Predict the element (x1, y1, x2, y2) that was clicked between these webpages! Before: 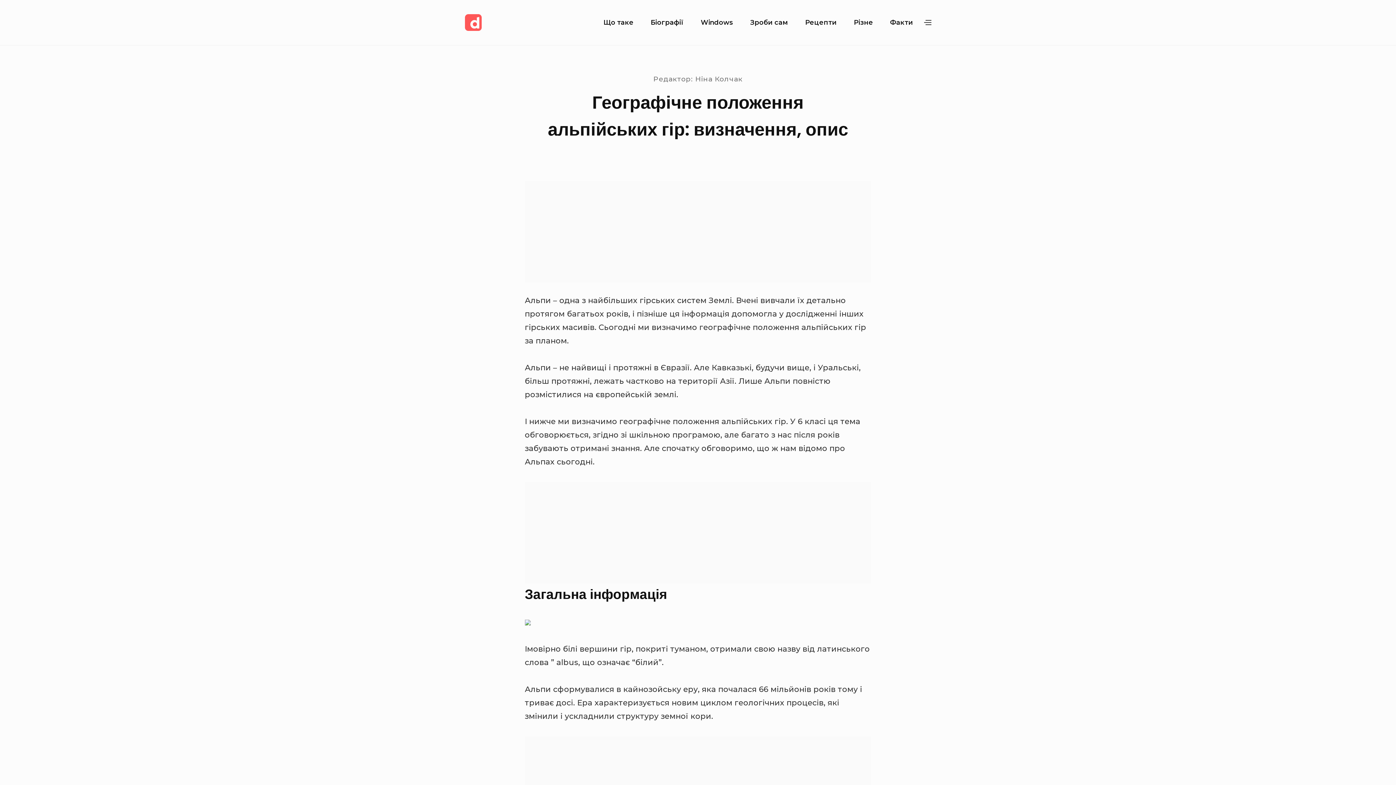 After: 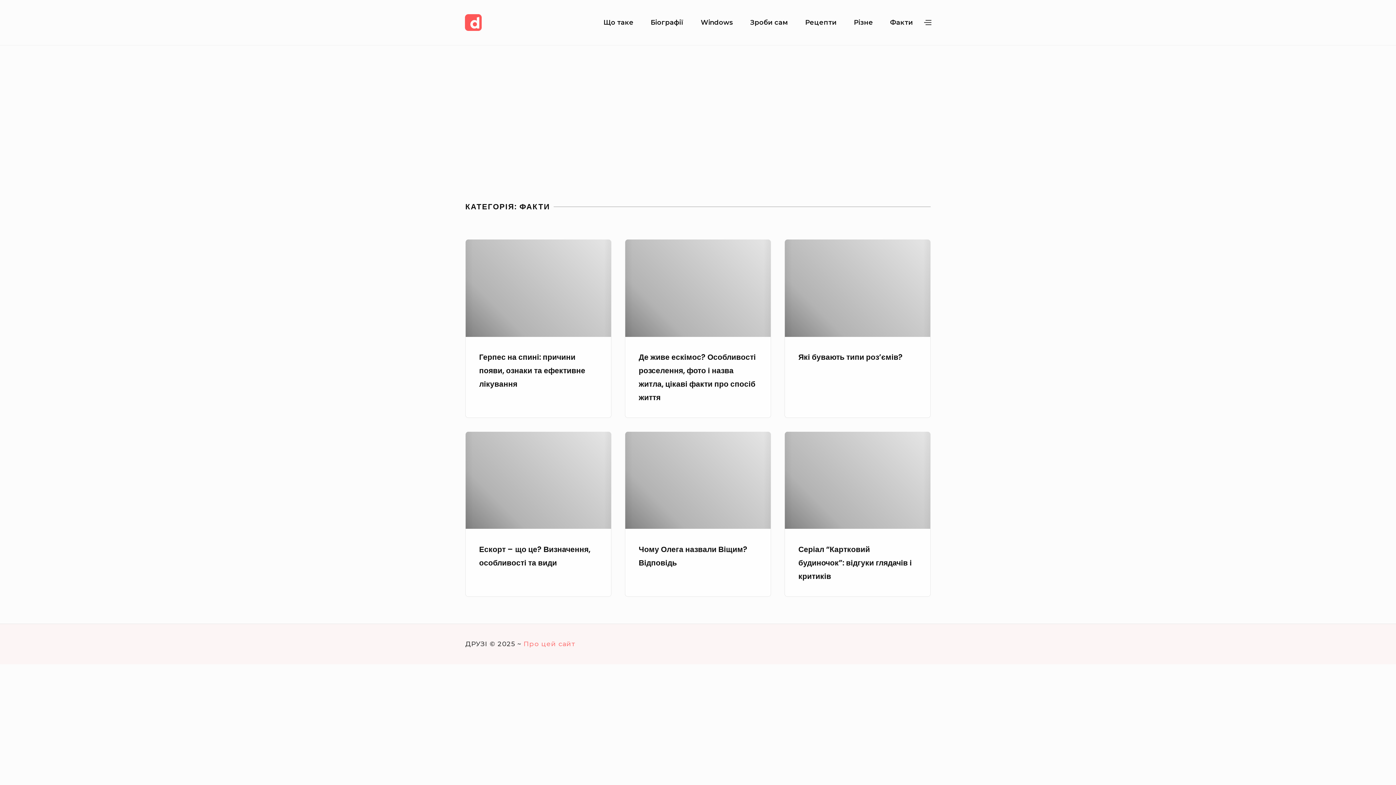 Action: label: Факти bbox: (882, 10, 920, 35)